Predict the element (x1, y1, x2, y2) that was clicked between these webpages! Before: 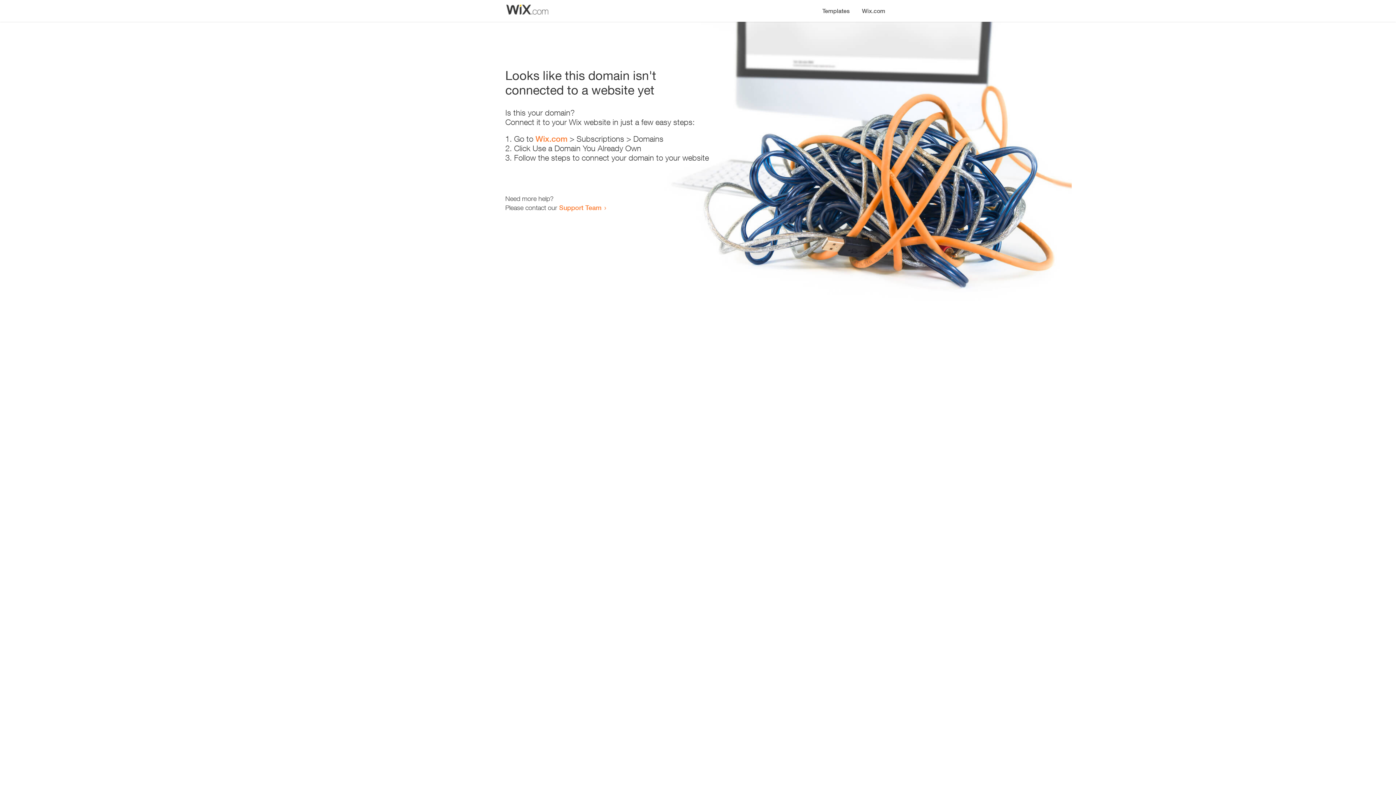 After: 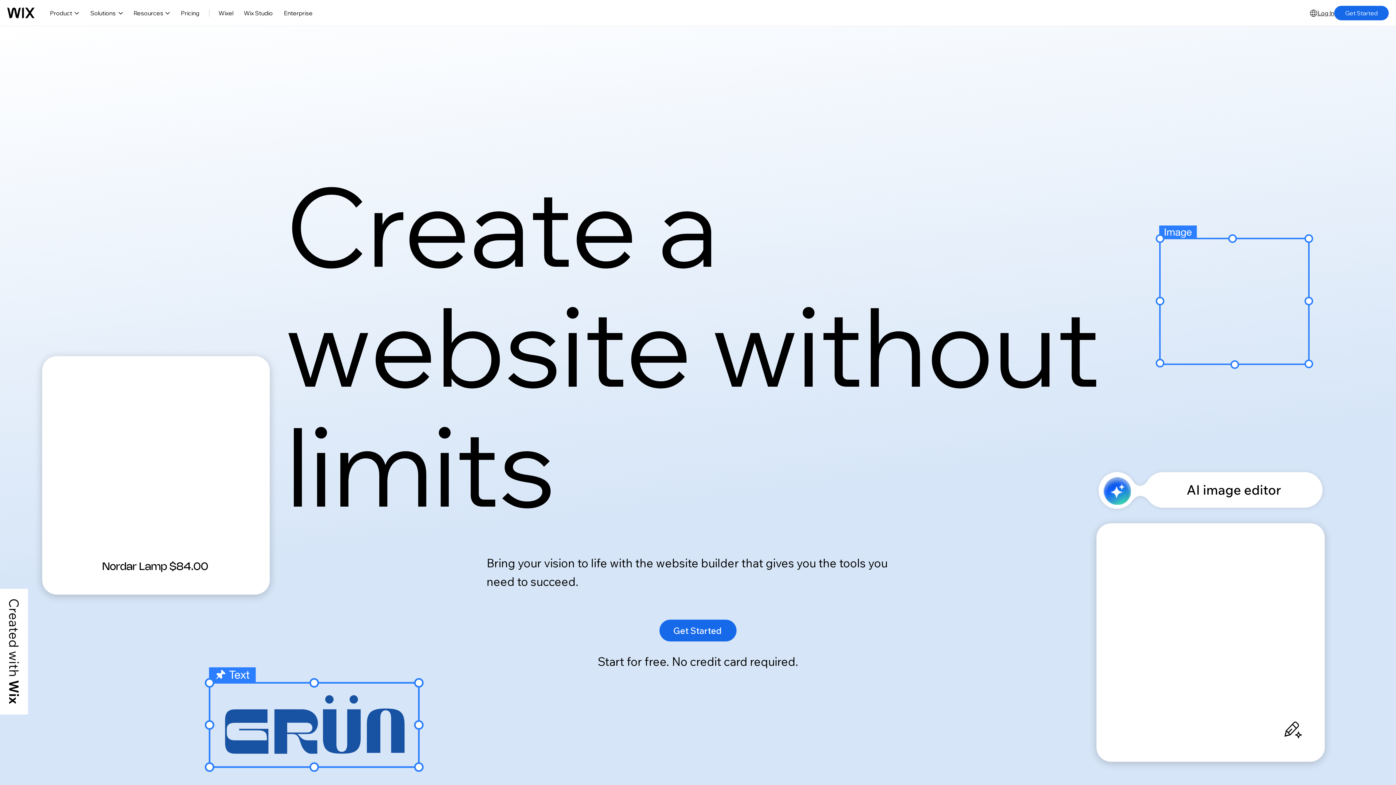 Action: bbox: (535, 134, 567, 143) label: Wix.com